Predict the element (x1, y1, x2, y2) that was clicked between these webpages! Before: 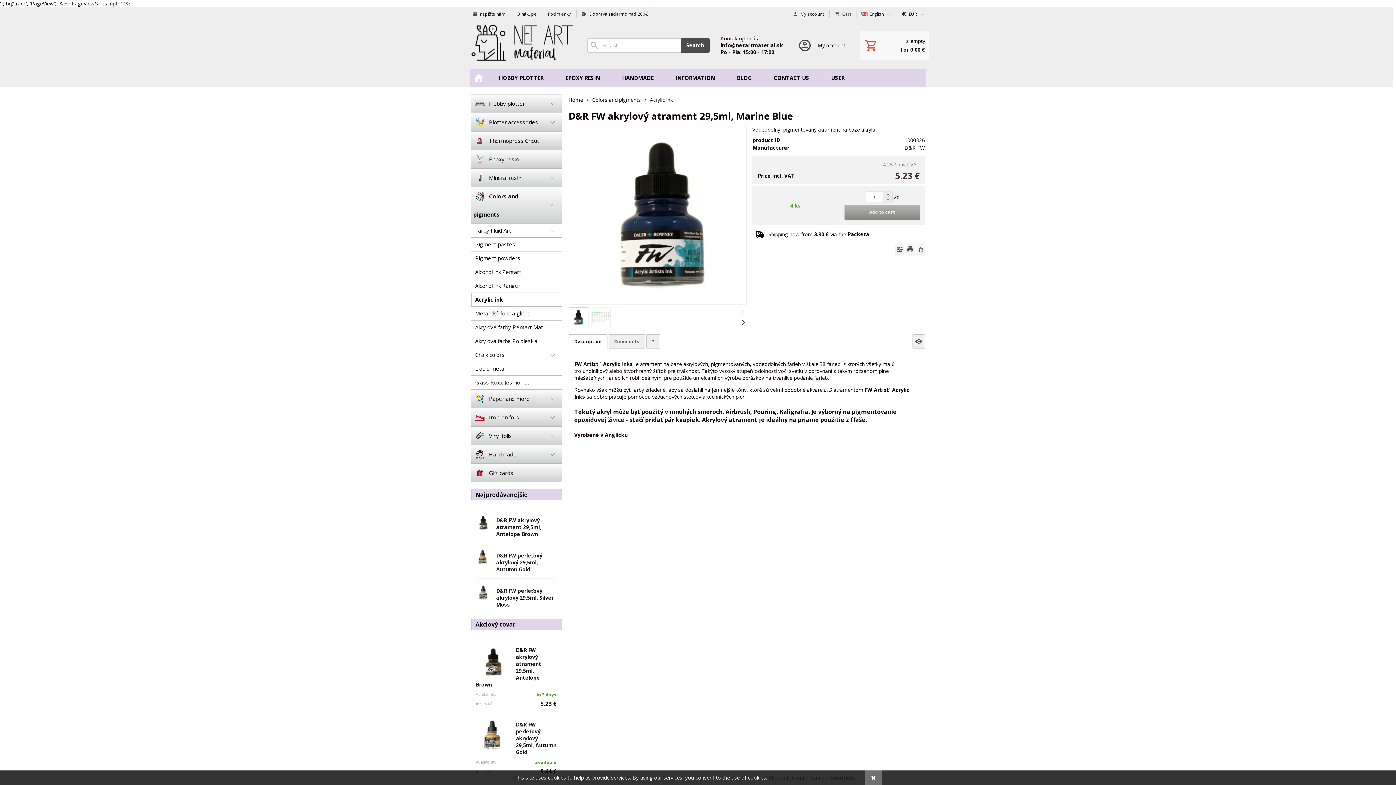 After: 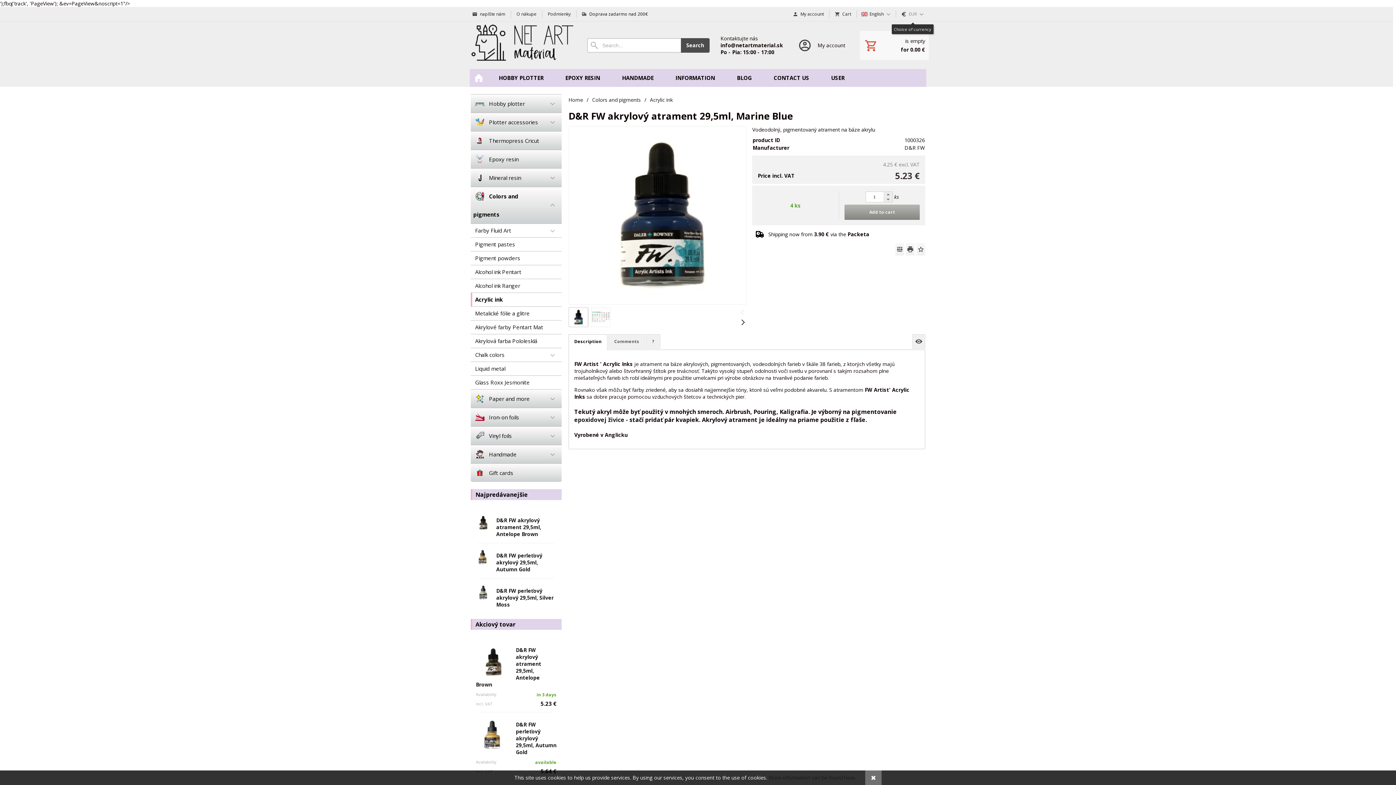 Action: label:  EUR bbox: (897, 7, 928, 20)